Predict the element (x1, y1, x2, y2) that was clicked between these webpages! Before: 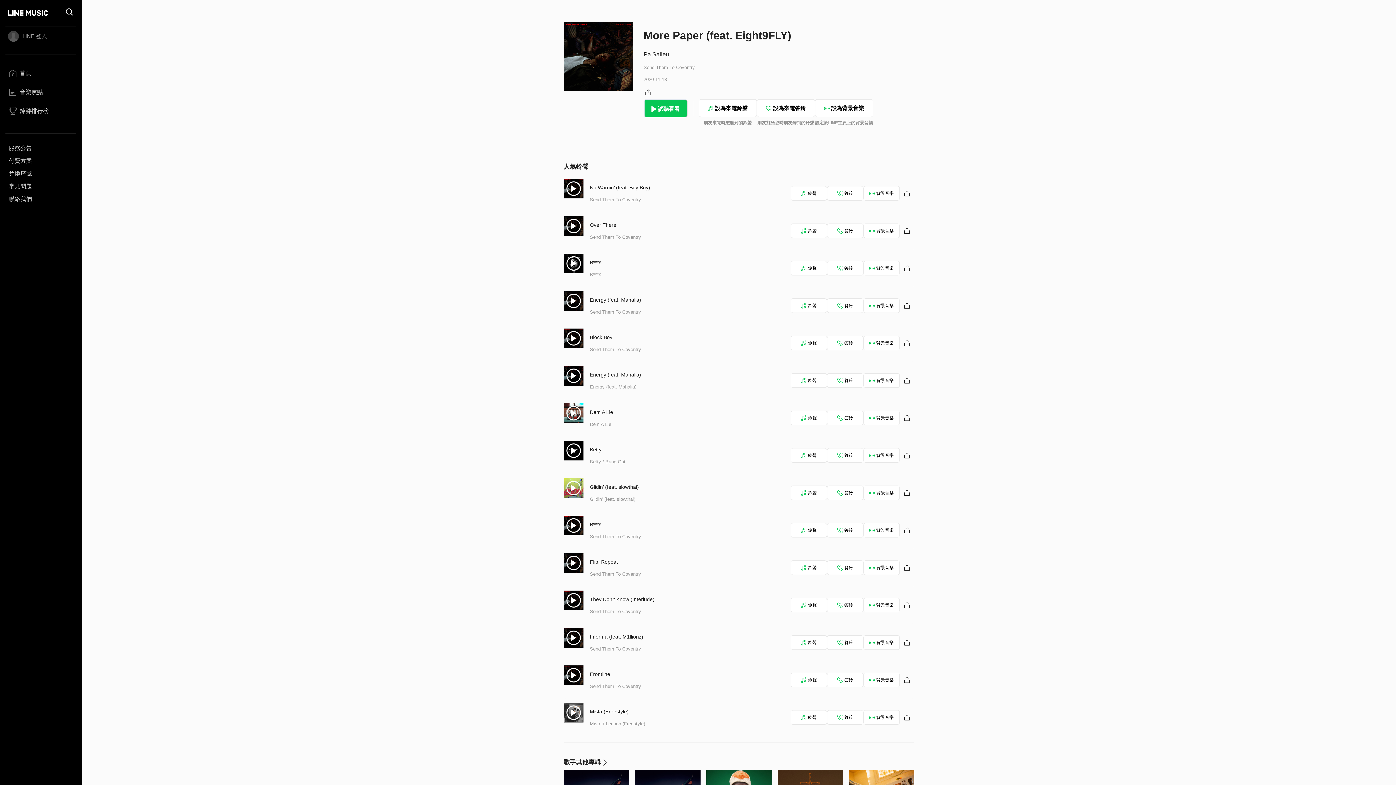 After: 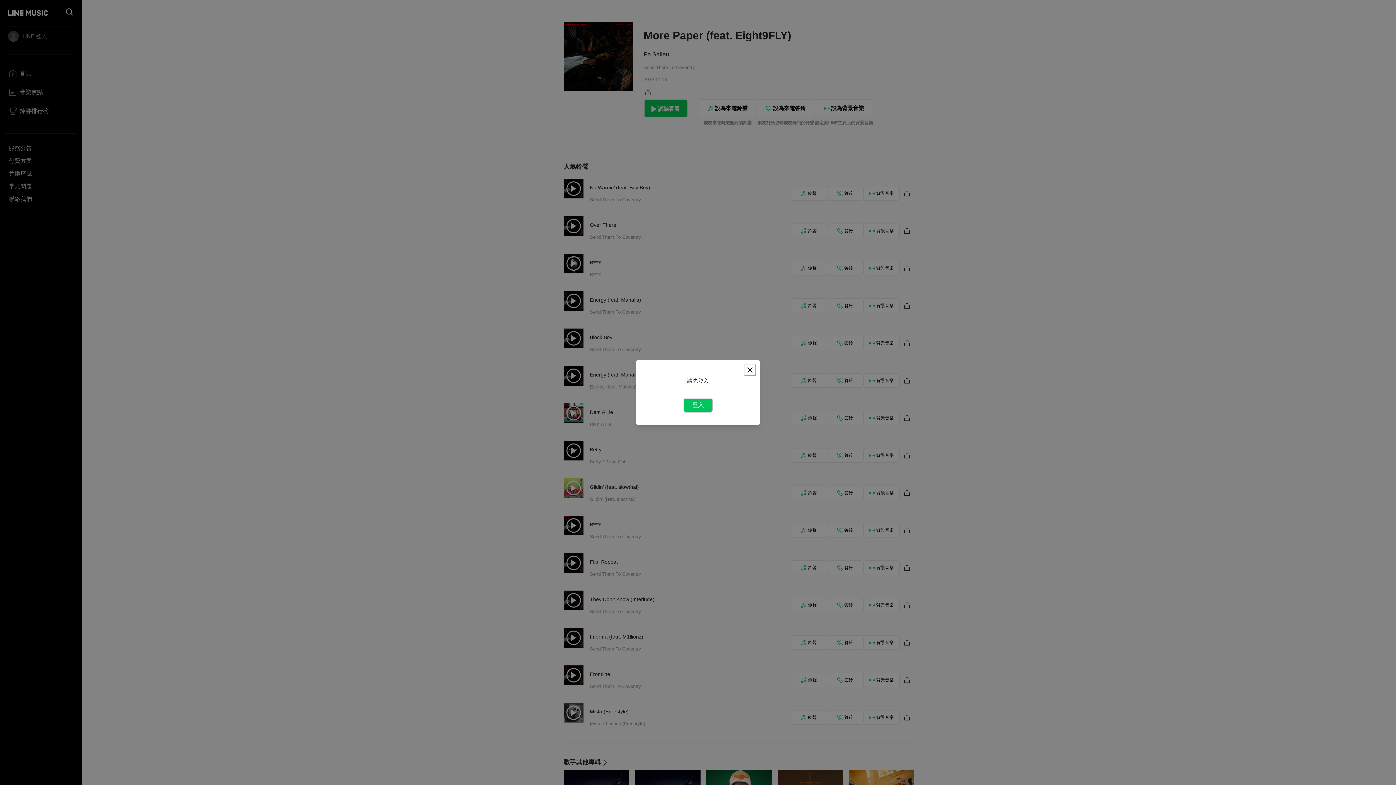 Action: bbox: (790, 485, 827, 500) label: 鈴聲